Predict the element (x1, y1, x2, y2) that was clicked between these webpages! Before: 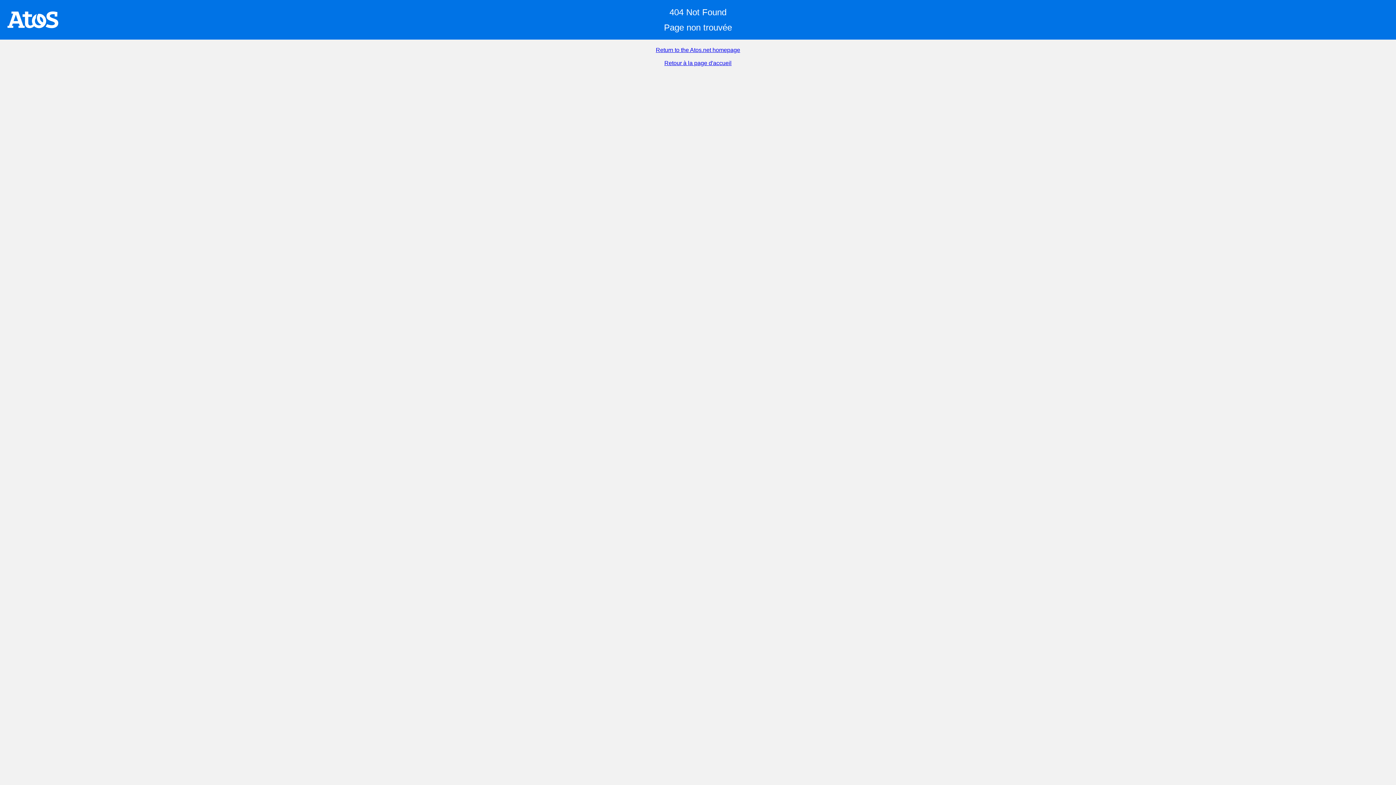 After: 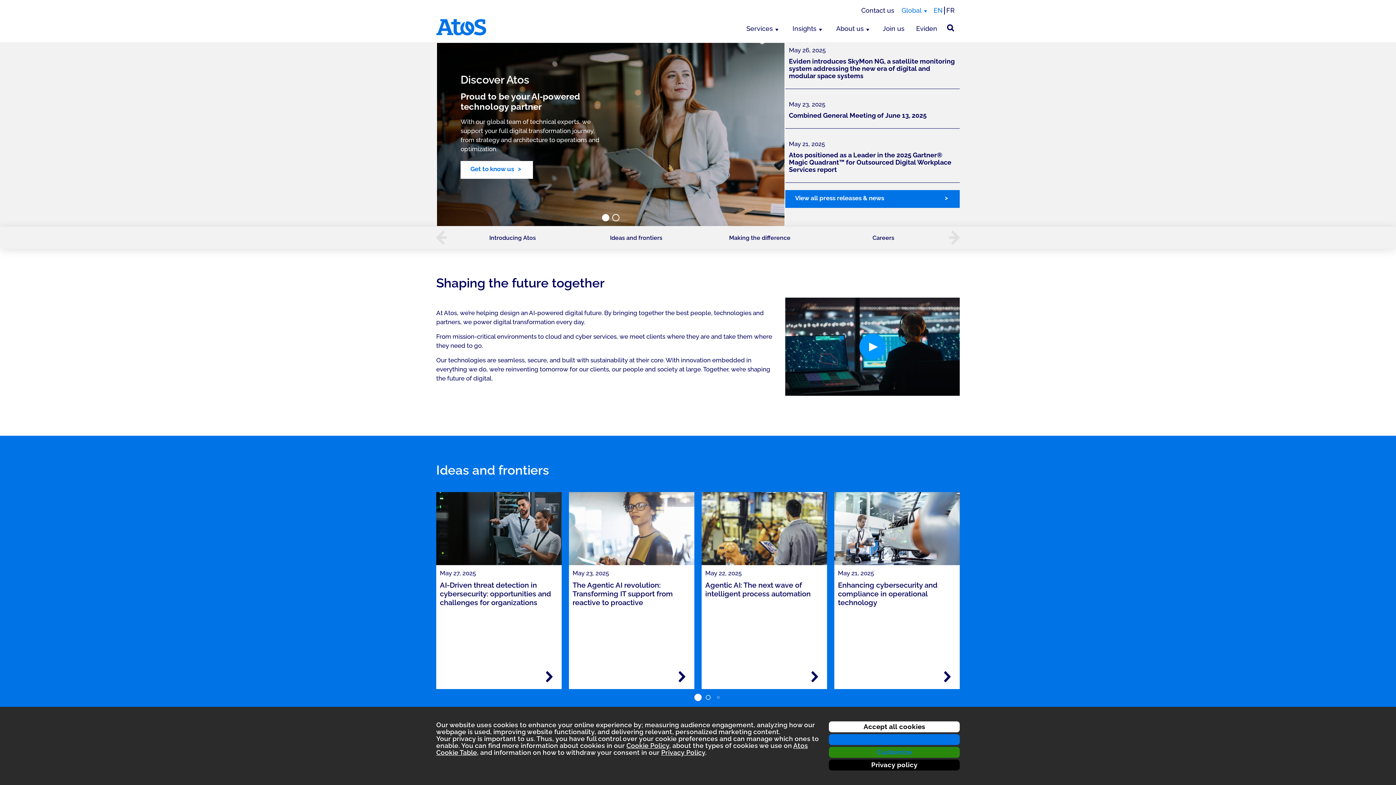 Action: bbox: (656, 46, 740, 53) label: Return to the Atos.net homepage